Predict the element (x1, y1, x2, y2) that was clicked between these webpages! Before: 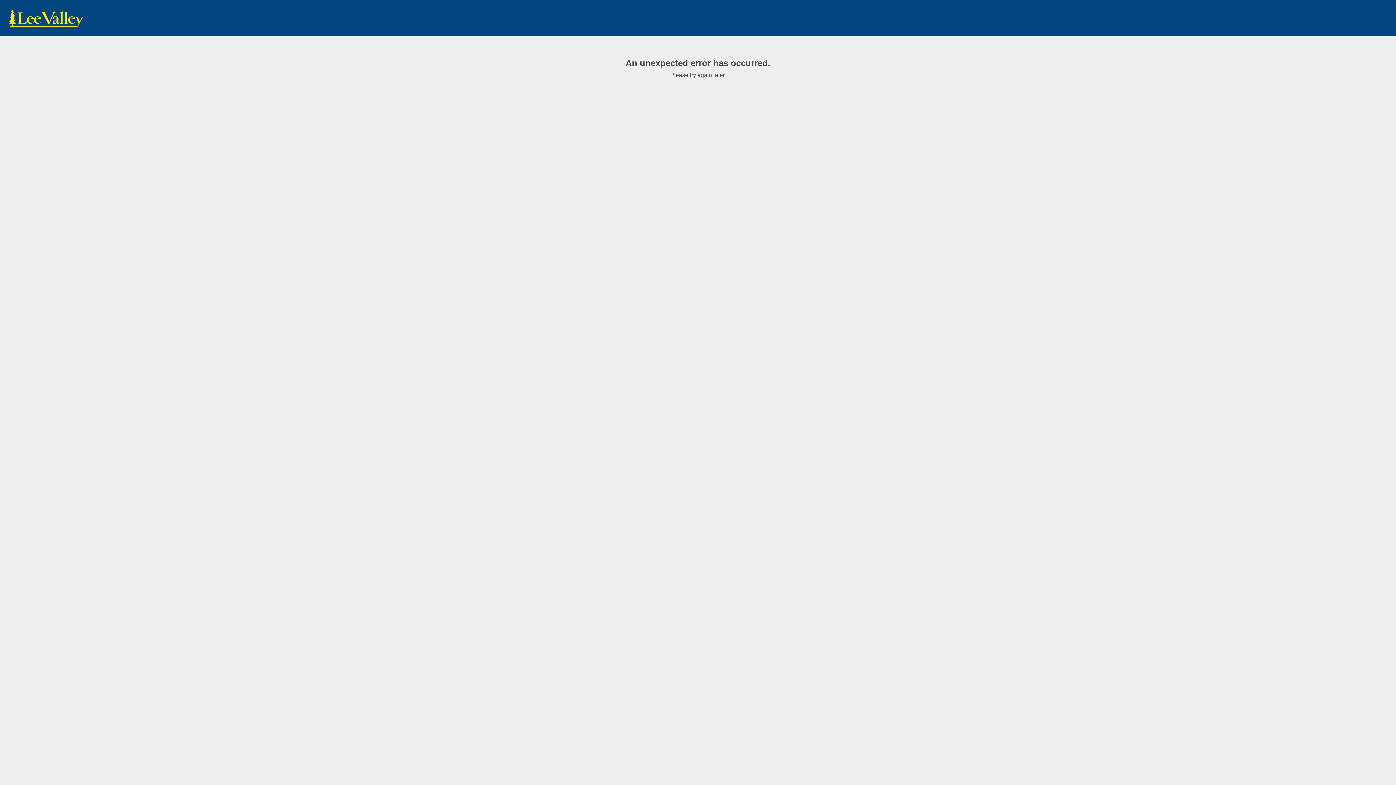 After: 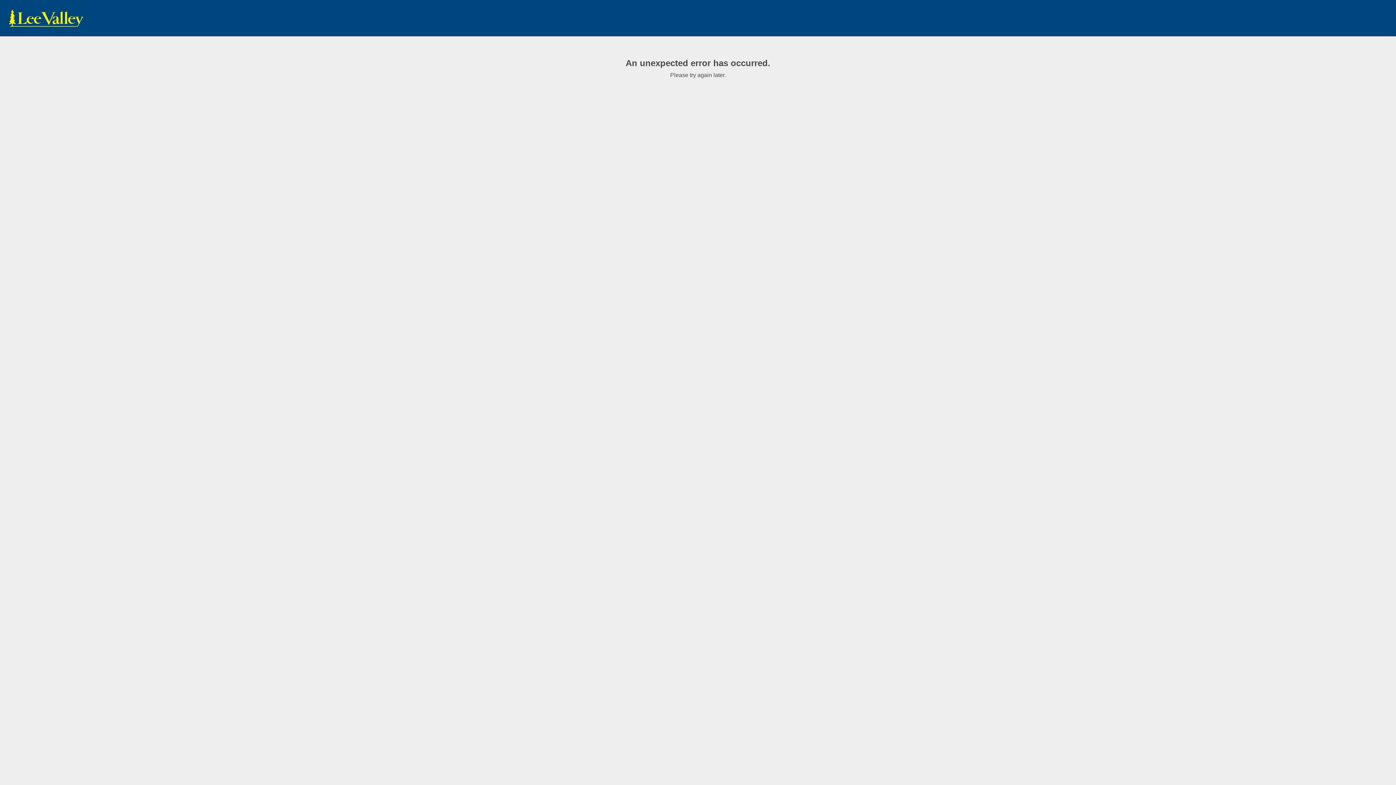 Action: label: www.leevalley.com bbox: (7, 9, 85, 27)